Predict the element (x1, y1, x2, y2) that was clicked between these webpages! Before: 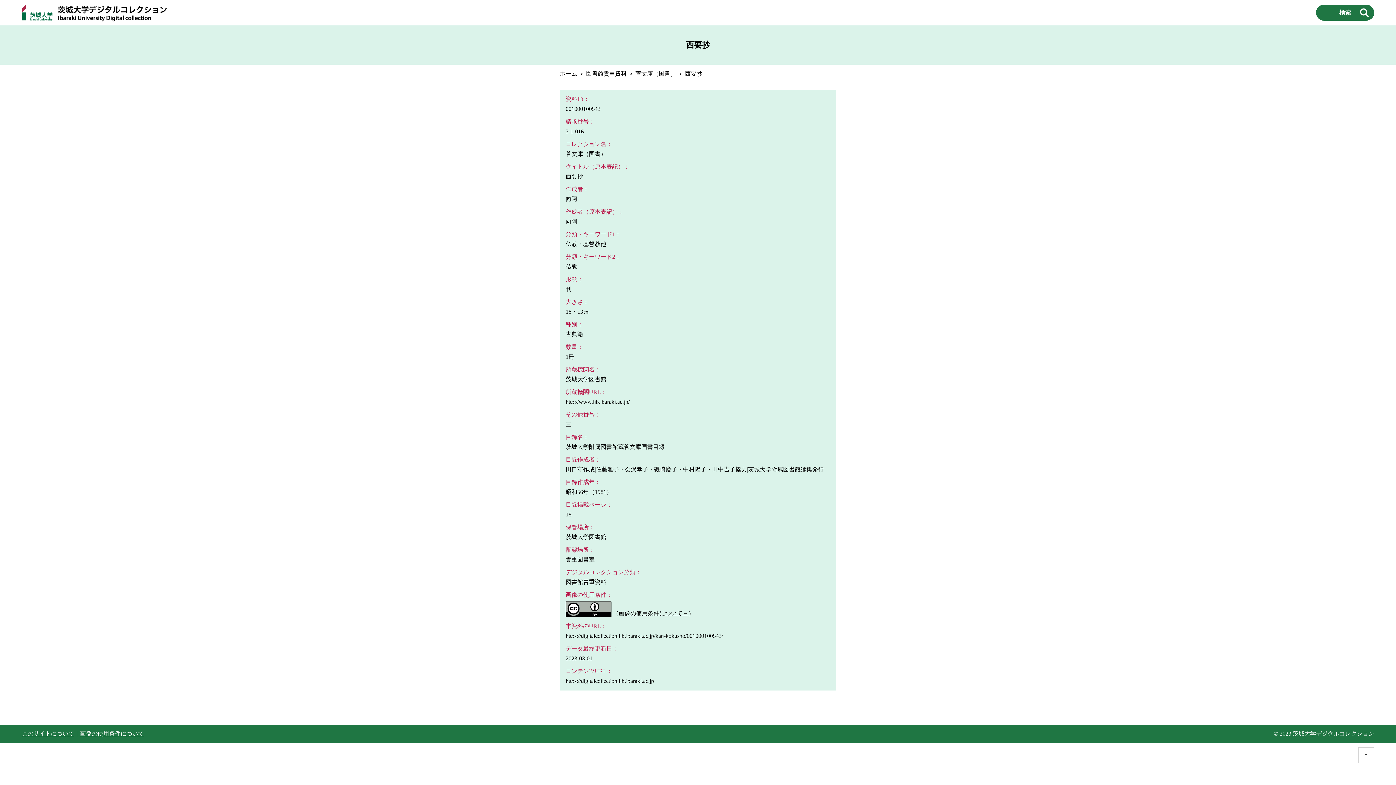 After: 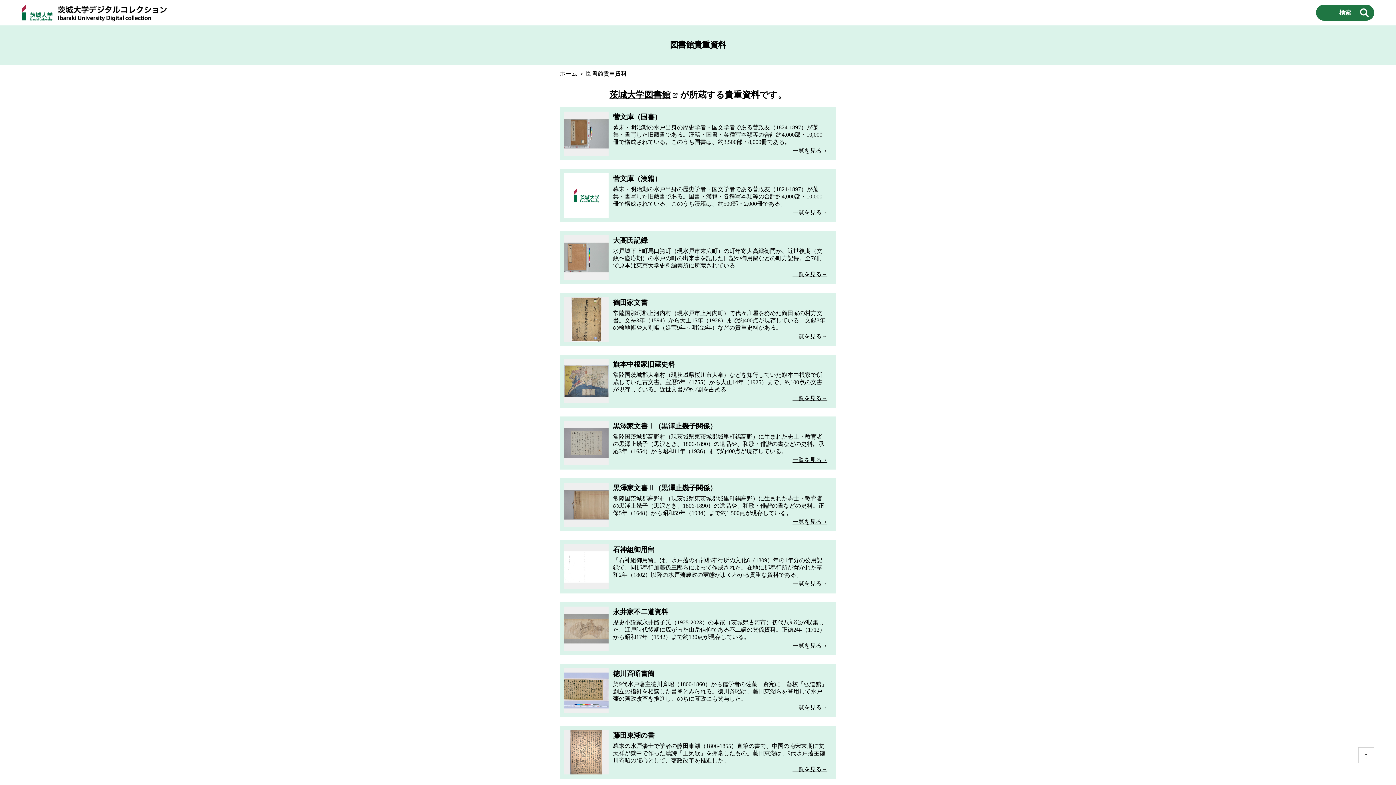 Action: label: 図書館貴重資料 bbox: (586, 70, 626, 76)